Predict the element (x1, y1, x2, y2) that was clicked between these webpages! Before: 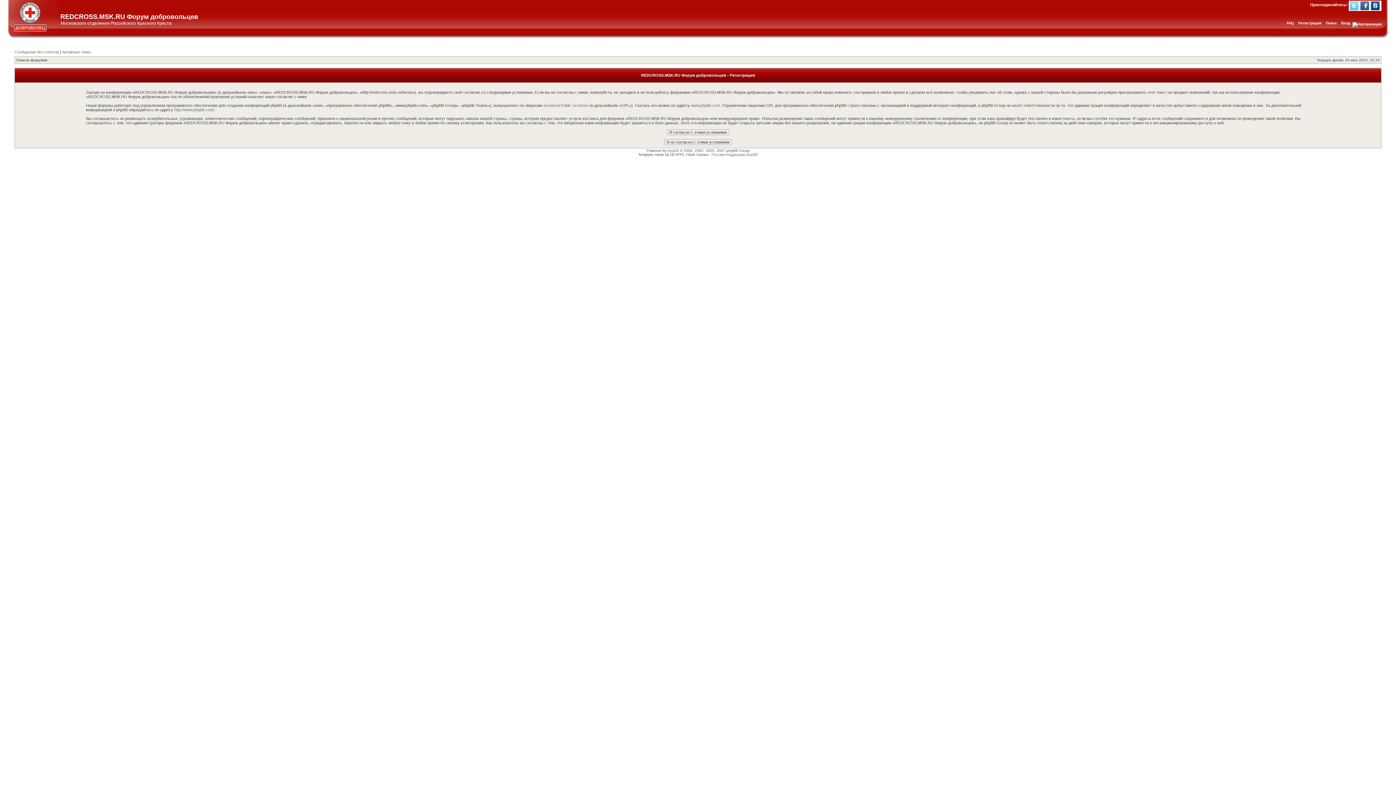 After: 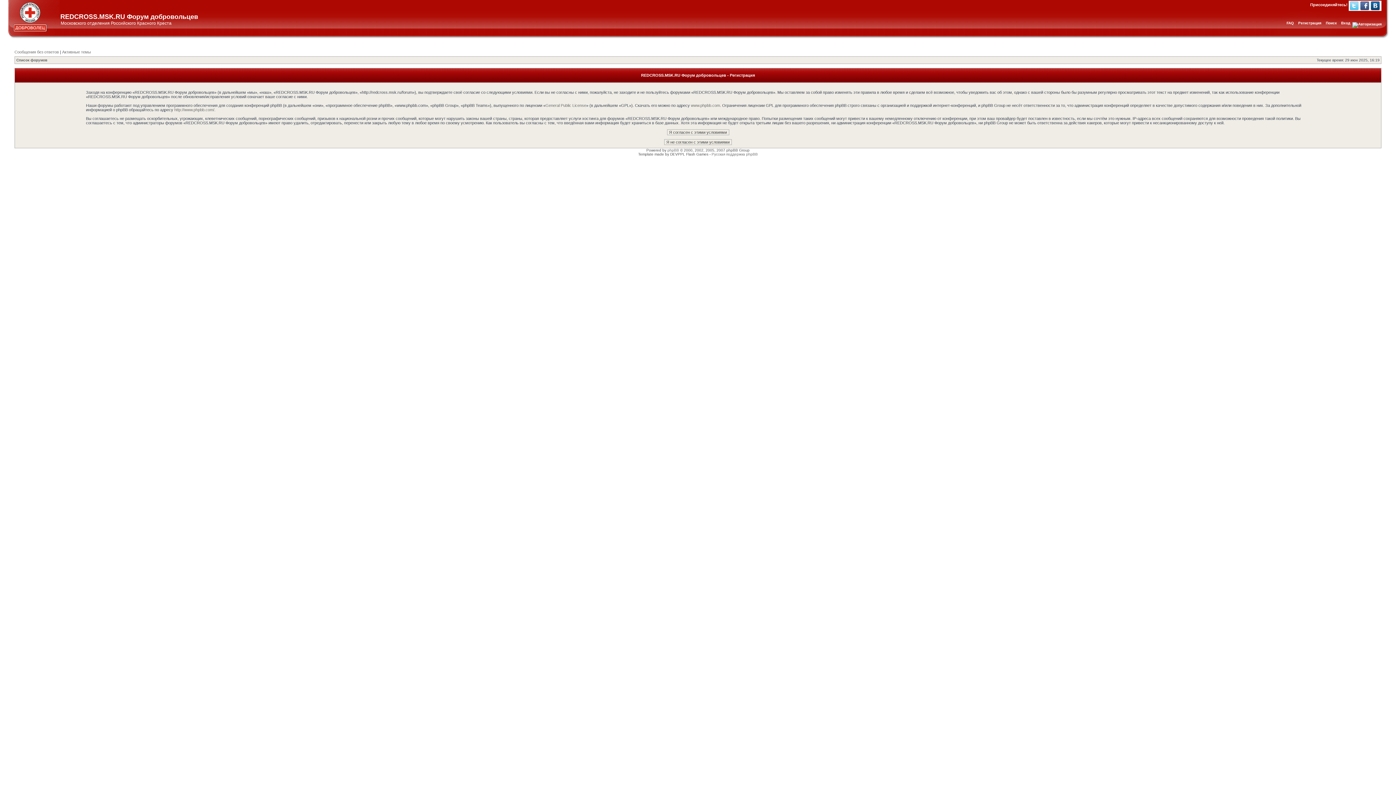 Action: bbox: (1298, 21, 1321, 25) label: Регистрация